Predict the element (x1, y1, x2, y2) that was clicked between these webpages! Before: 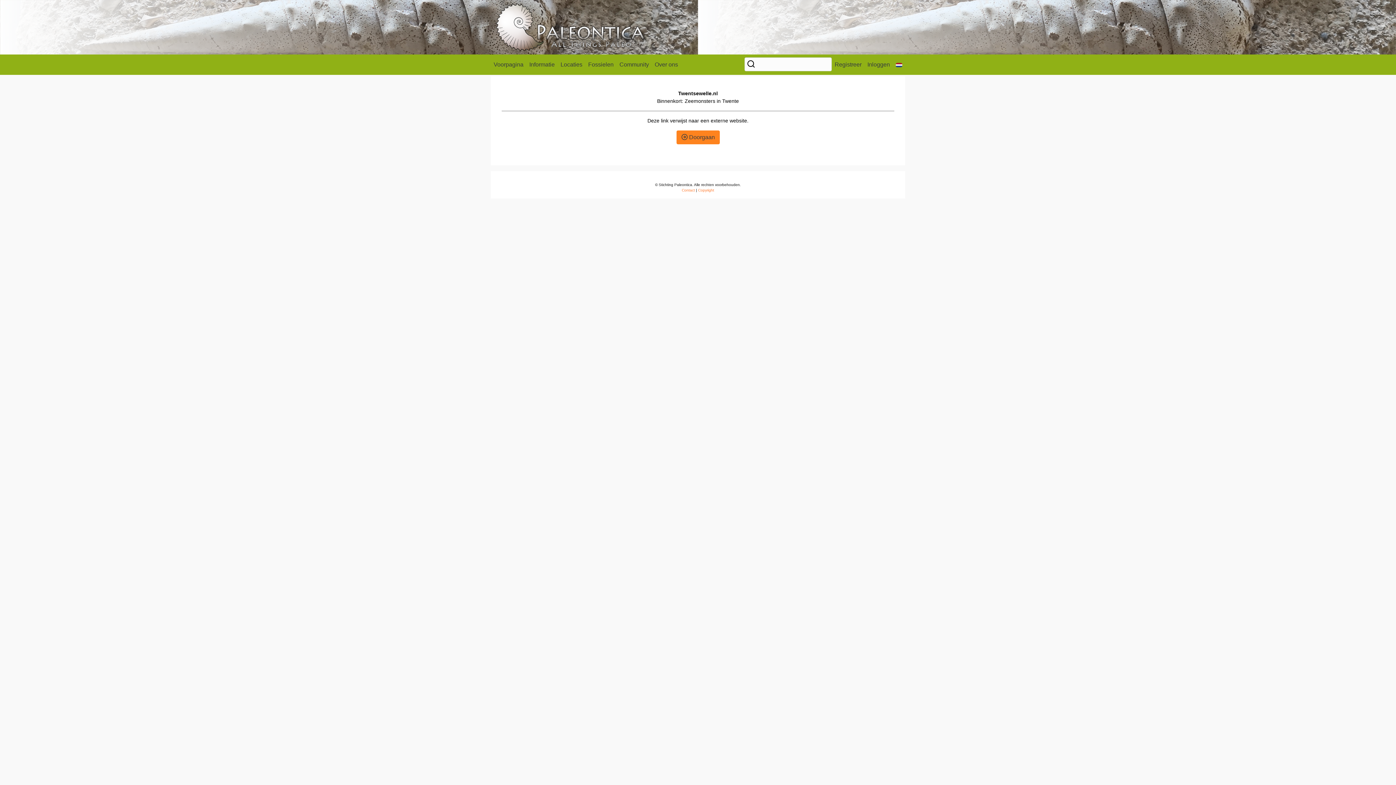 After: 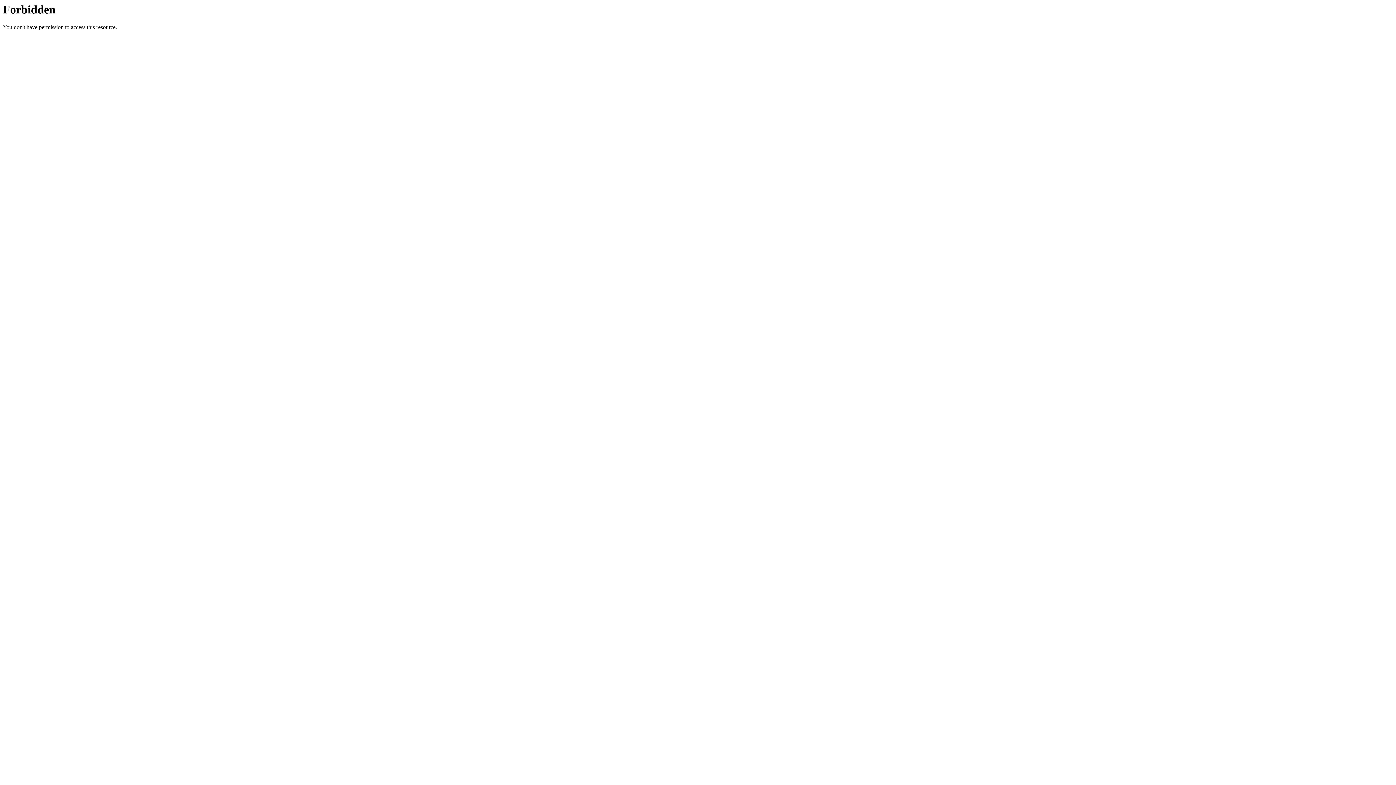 Action: bbox: (681, 134, 715, 140) label:  Doorgaan